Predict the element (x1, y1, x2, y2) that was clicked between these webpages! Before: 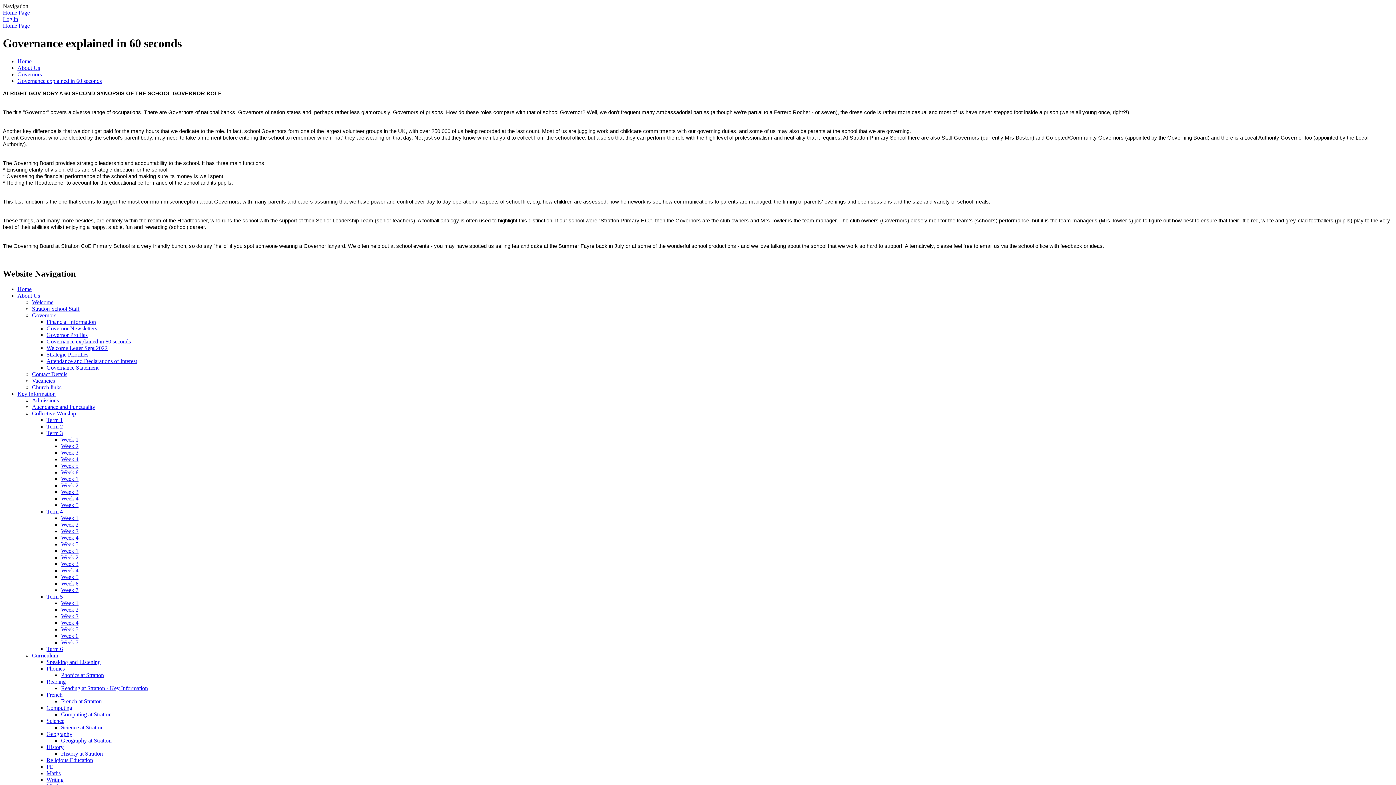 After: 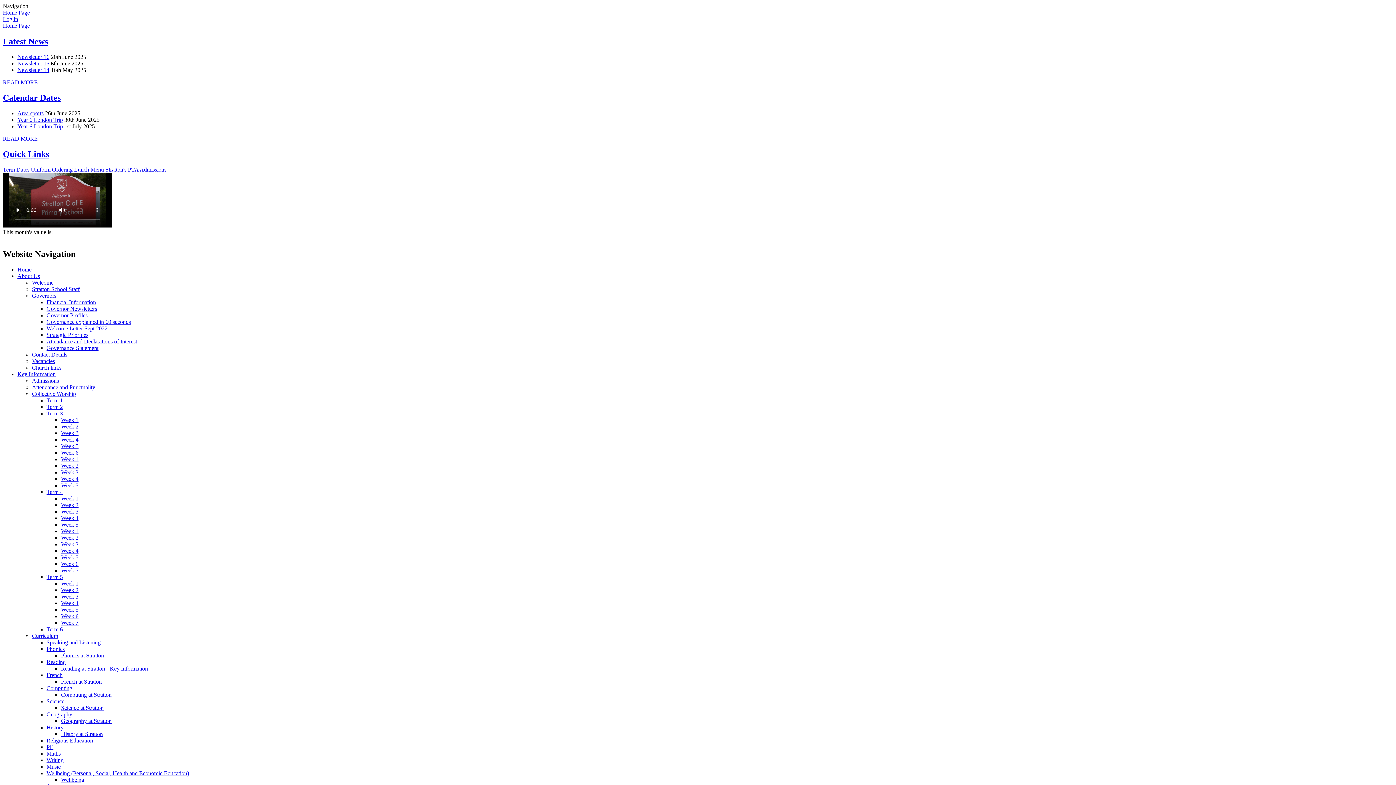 Action: bbox: (17, 58, 31, 64) label: Home